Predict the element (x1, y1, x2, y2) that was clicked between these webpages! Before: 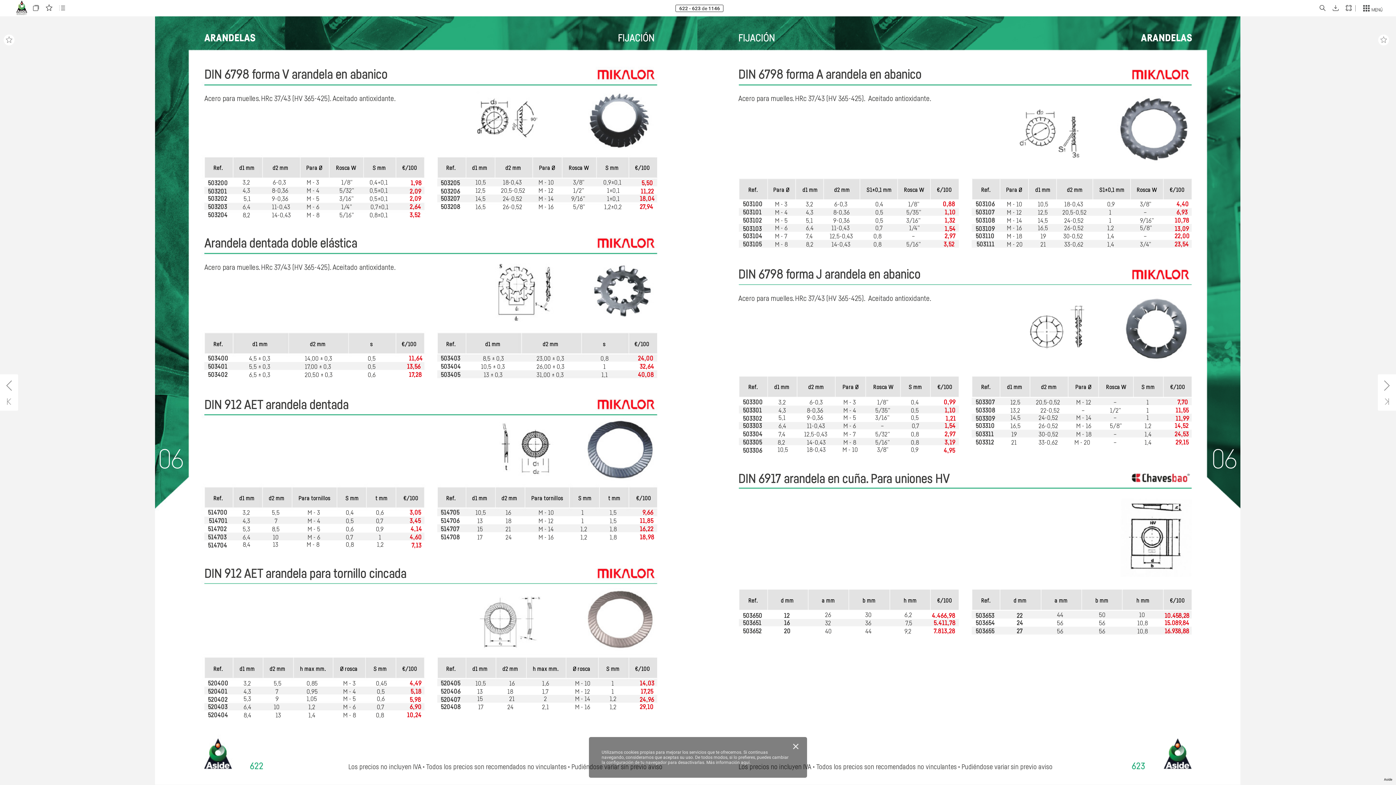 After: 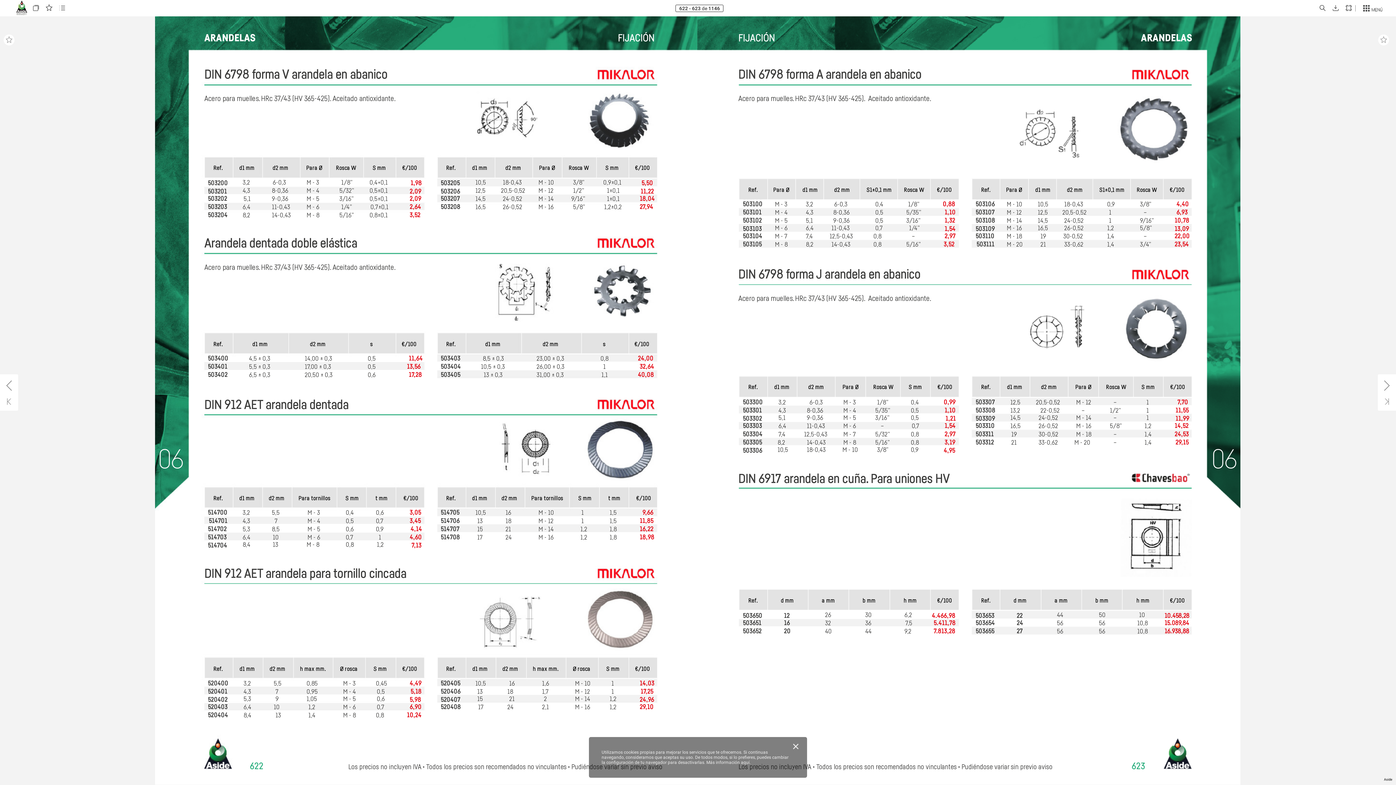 Action: bbox: (1384, 778, 1392, 781) label: Aside